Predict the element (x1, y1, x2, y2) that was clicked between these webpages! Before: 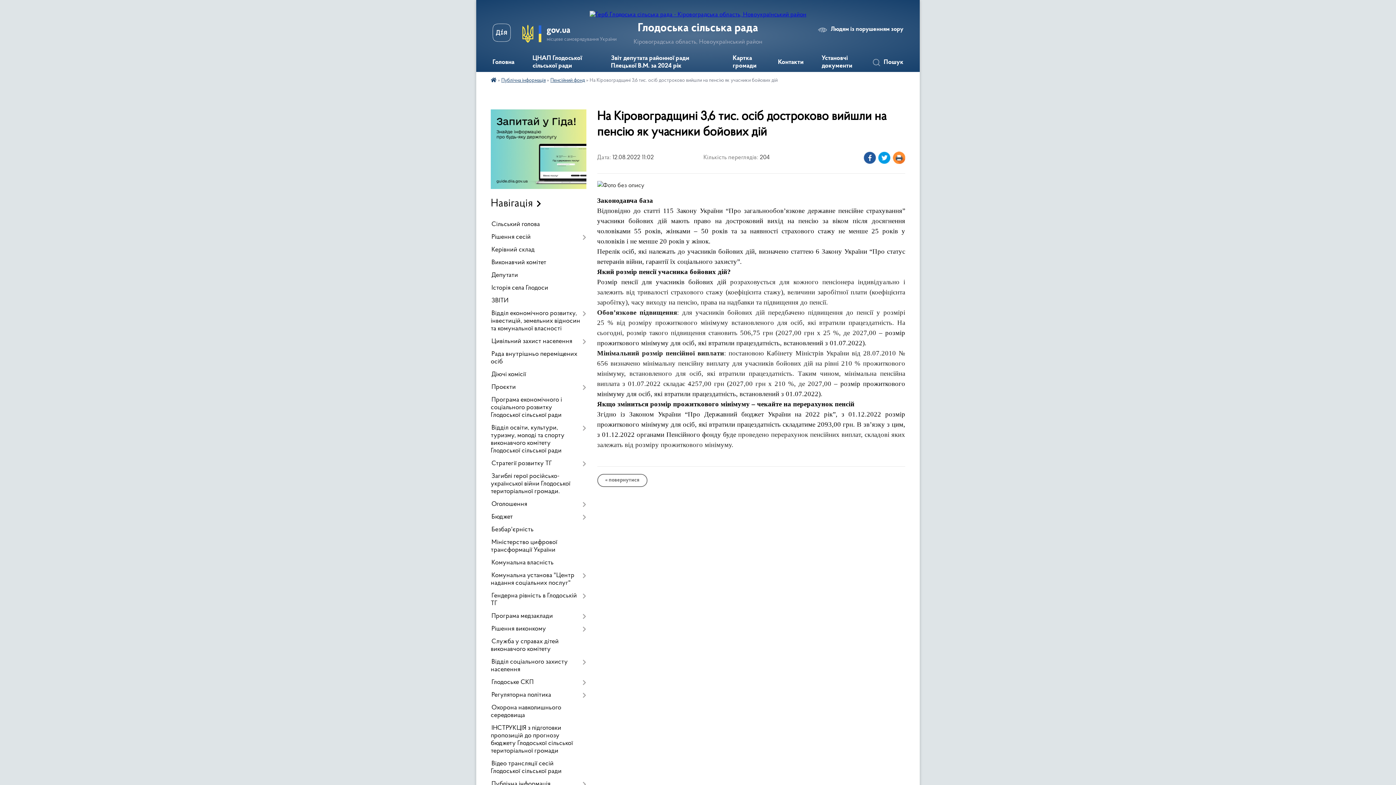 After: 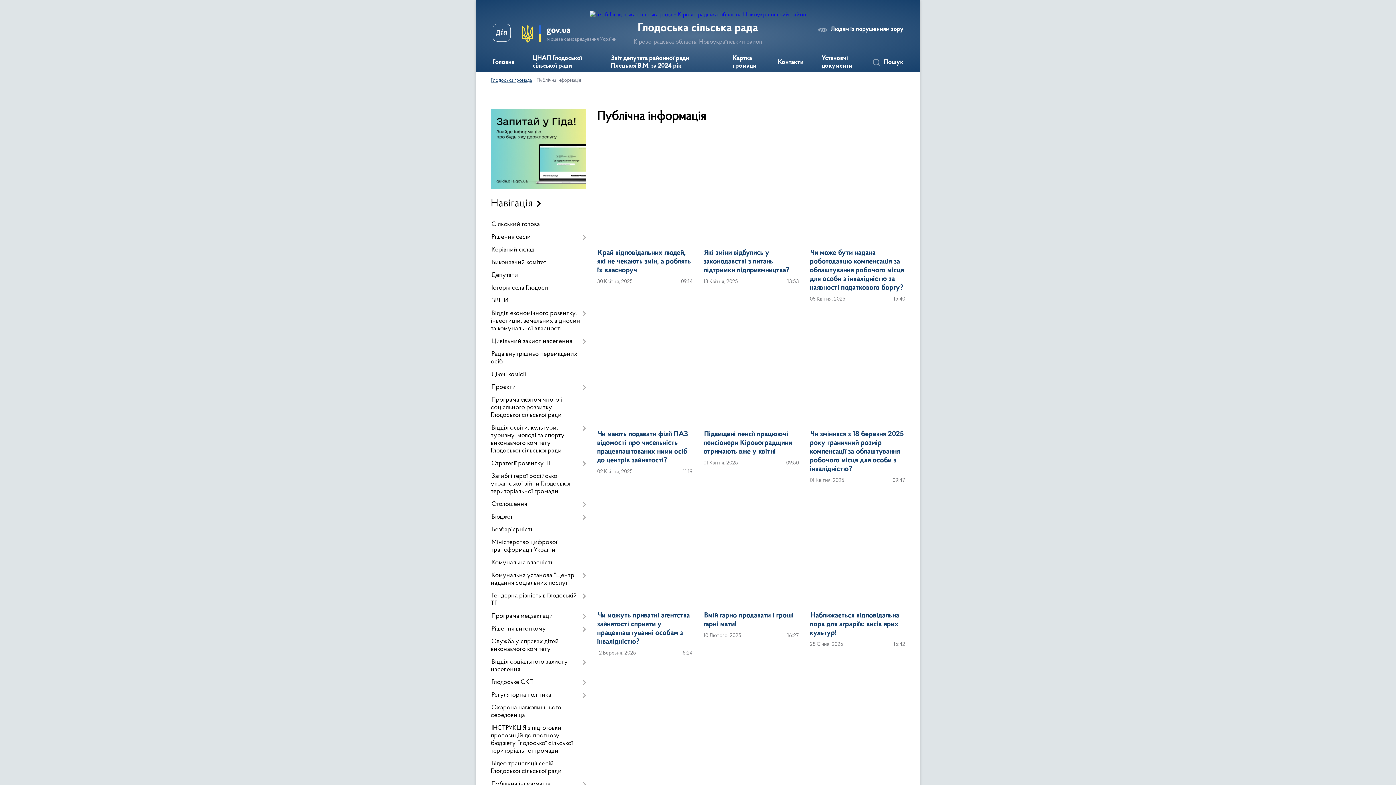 Action: bbox: (501, 78, 545, 83) label: Публічна інформація